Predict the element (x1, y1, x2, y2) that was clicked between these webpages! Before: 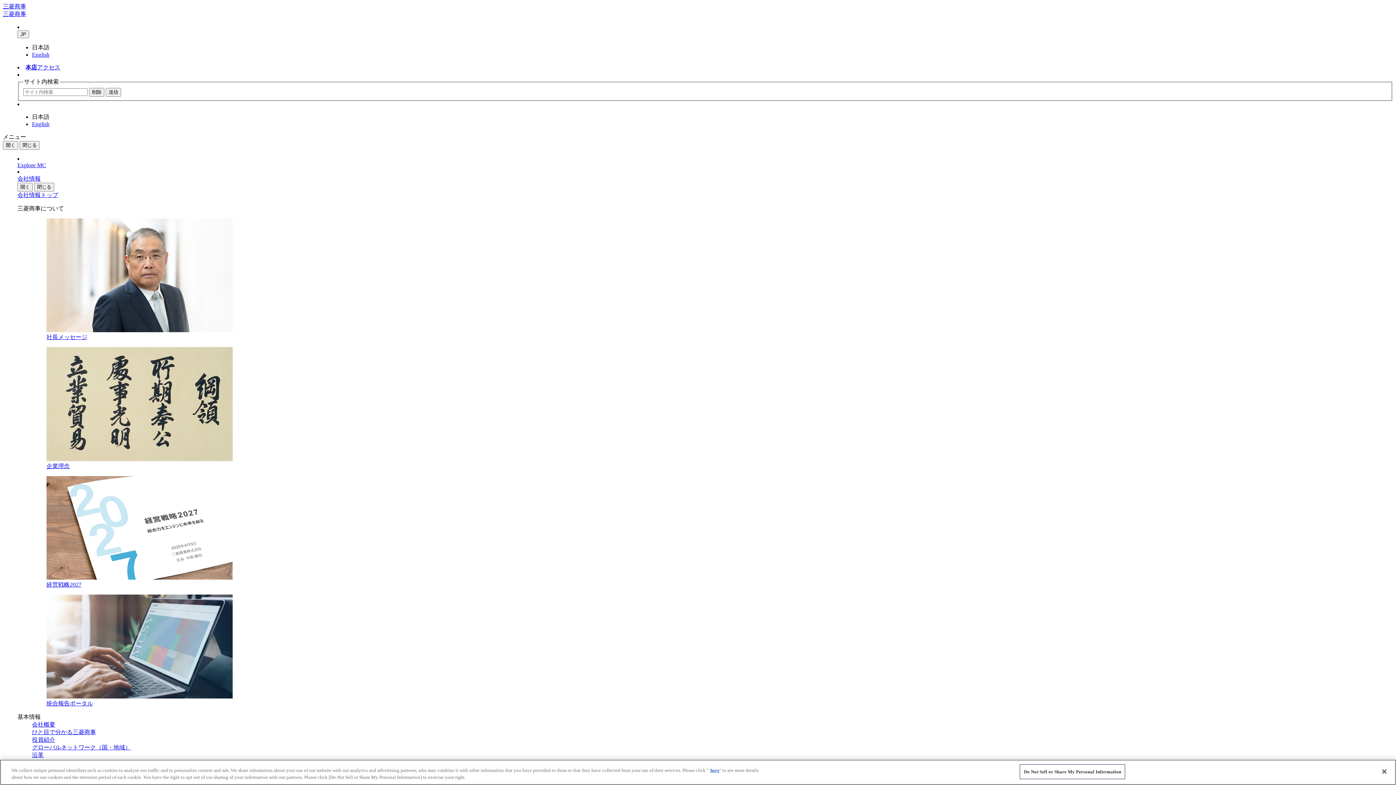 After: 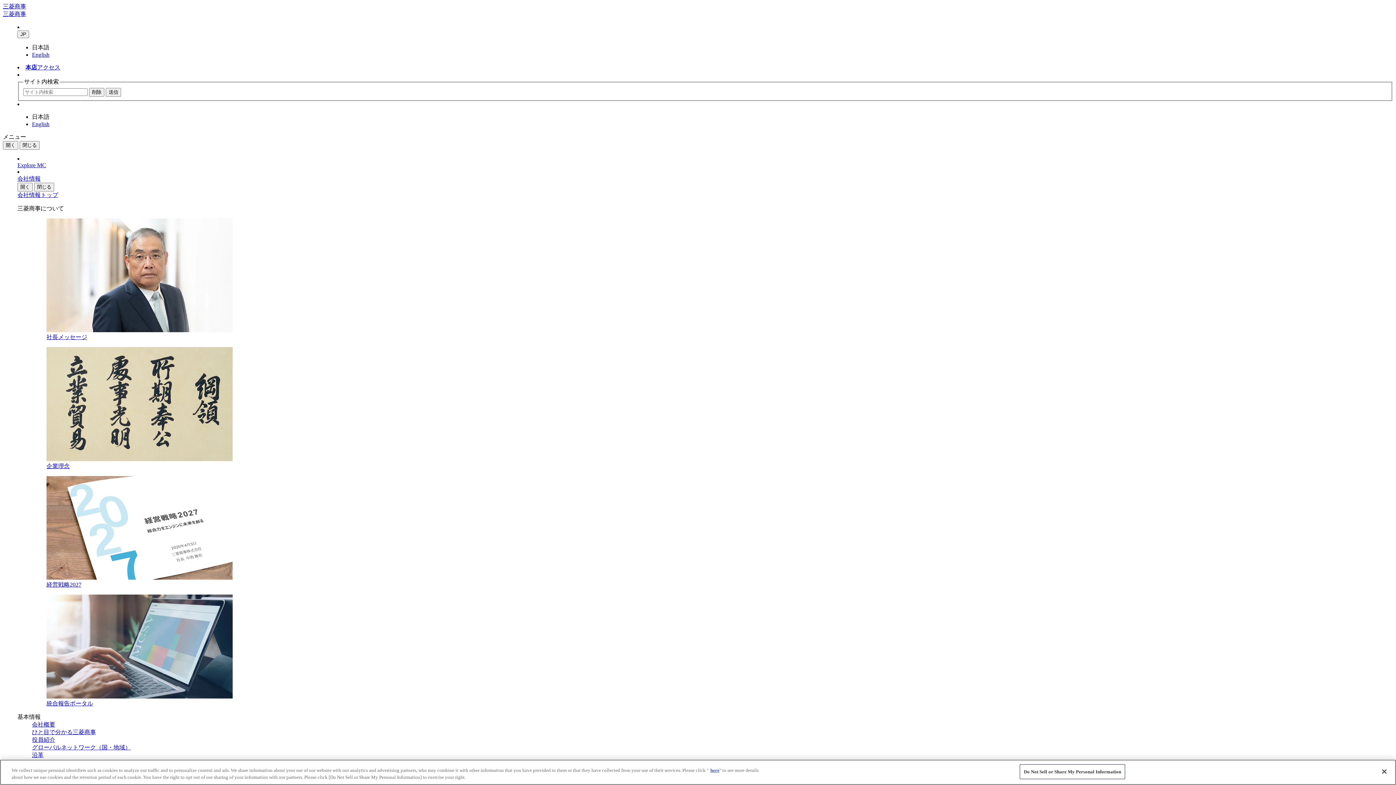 Action: bbox: (32, 736, 55, 743) label: 役員紹介